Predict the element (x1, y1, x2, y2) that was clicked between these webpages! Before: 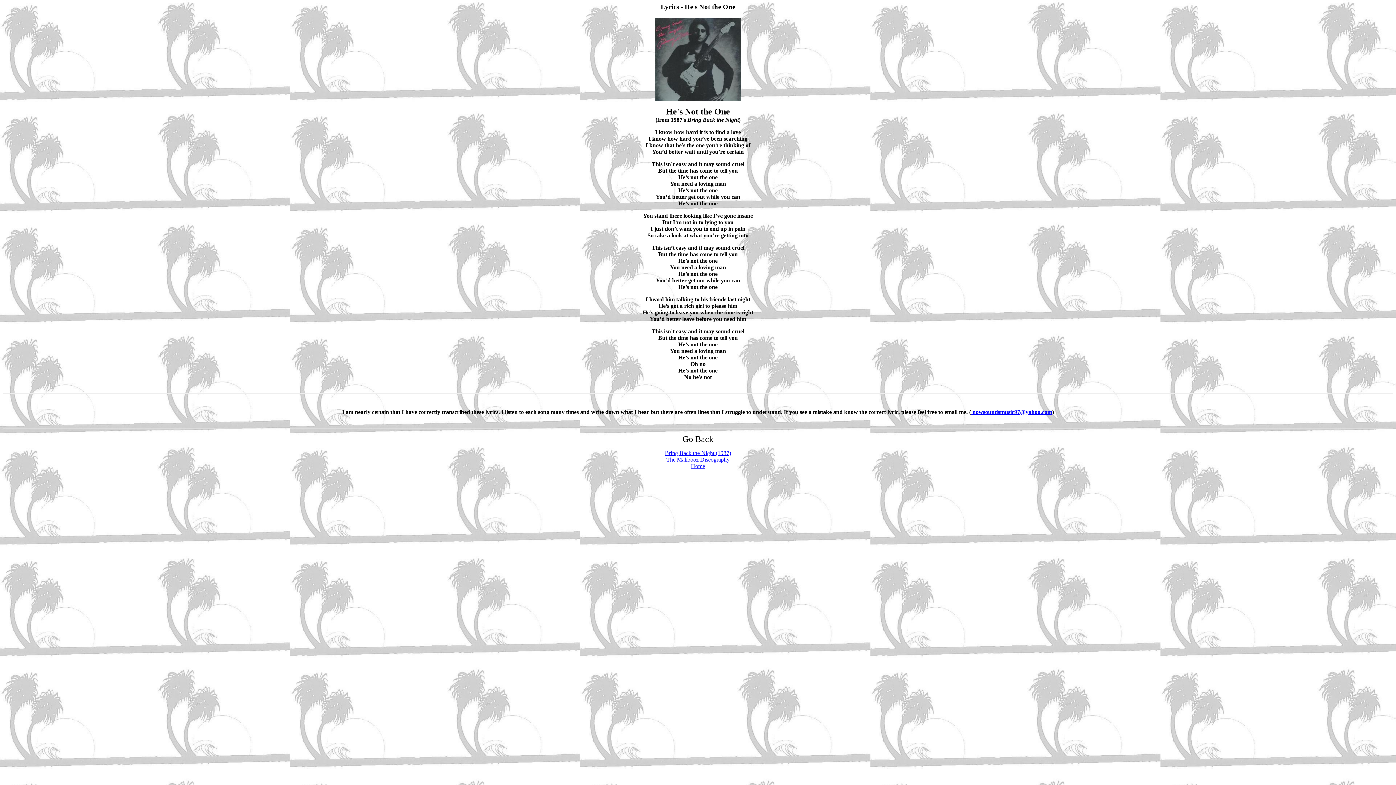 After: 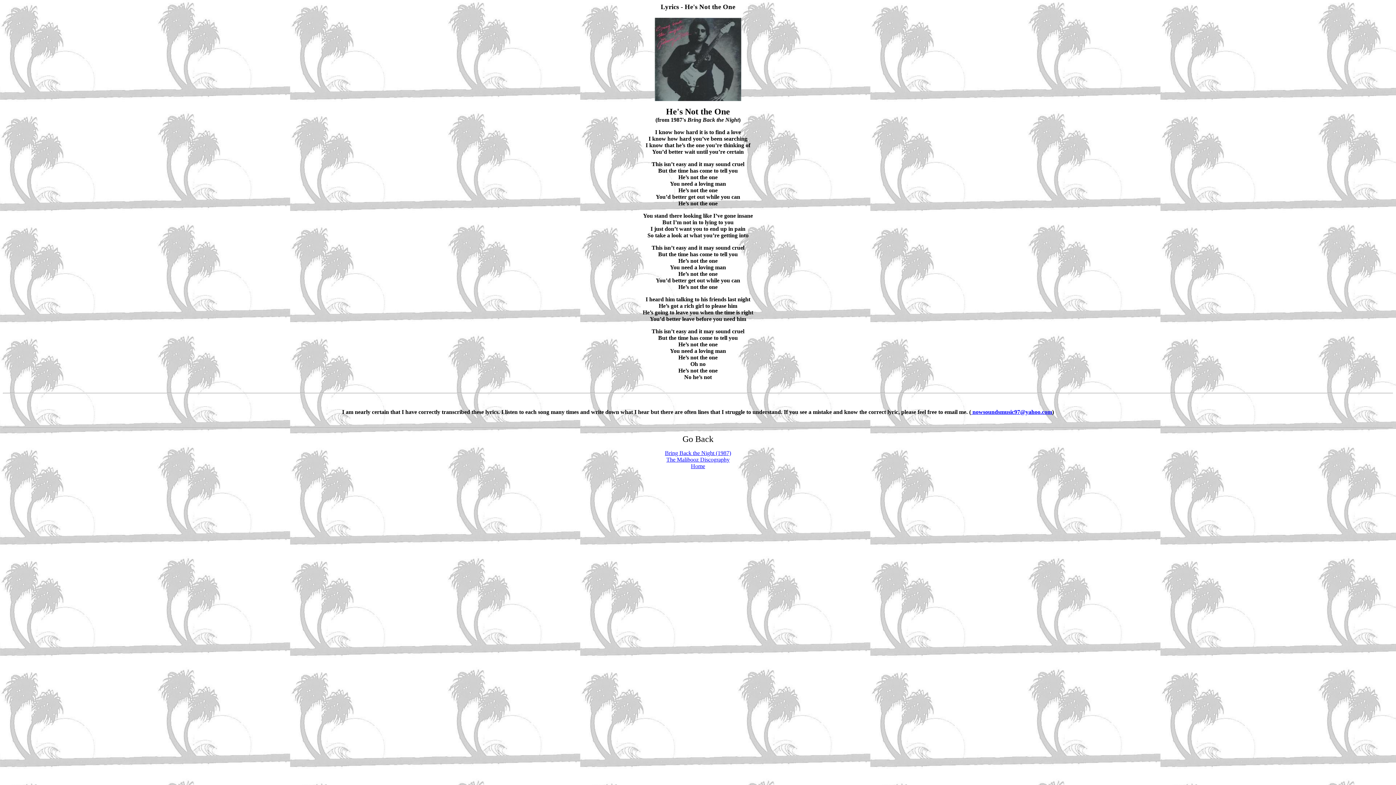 Action: label:  nowsoundsmusic97@yahoo.com bbox: (971, 408, 1052, 415)